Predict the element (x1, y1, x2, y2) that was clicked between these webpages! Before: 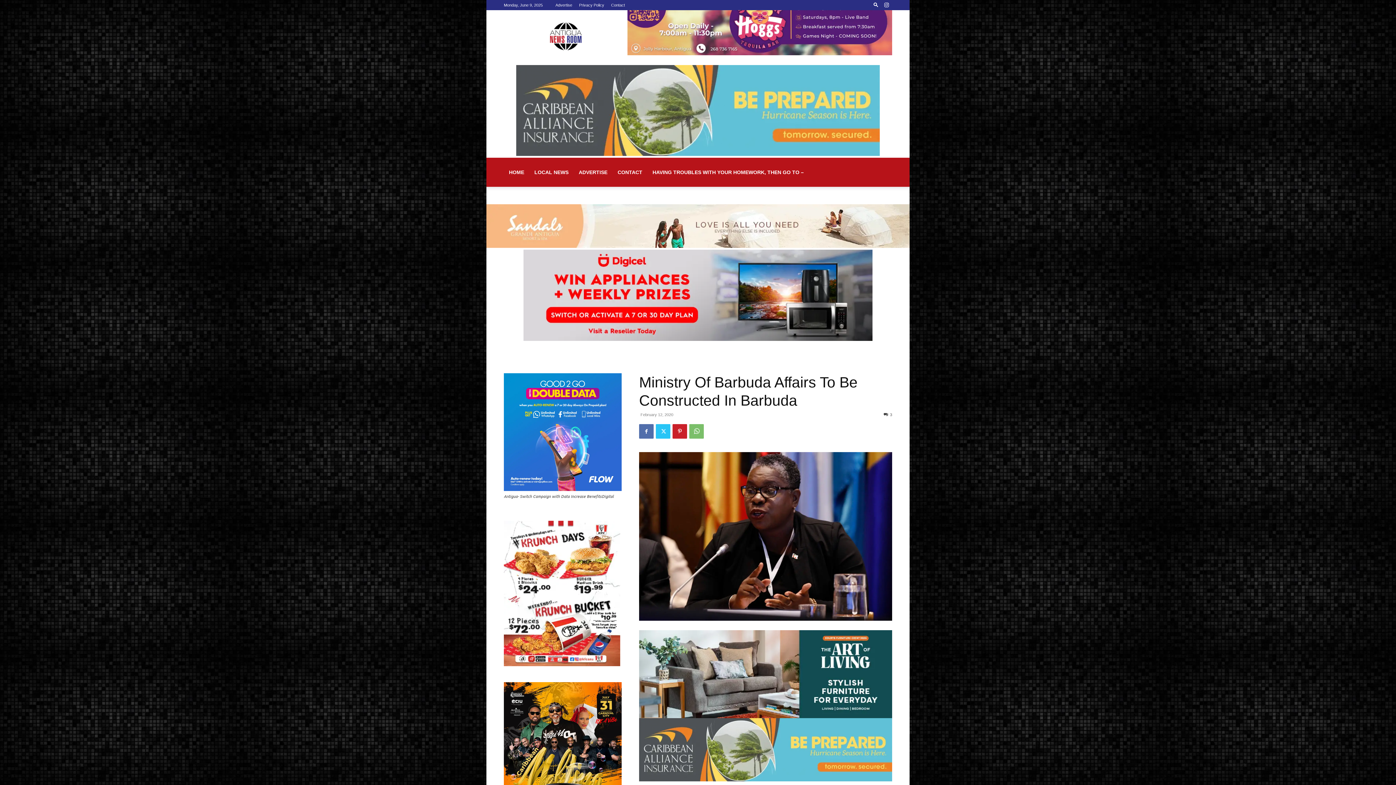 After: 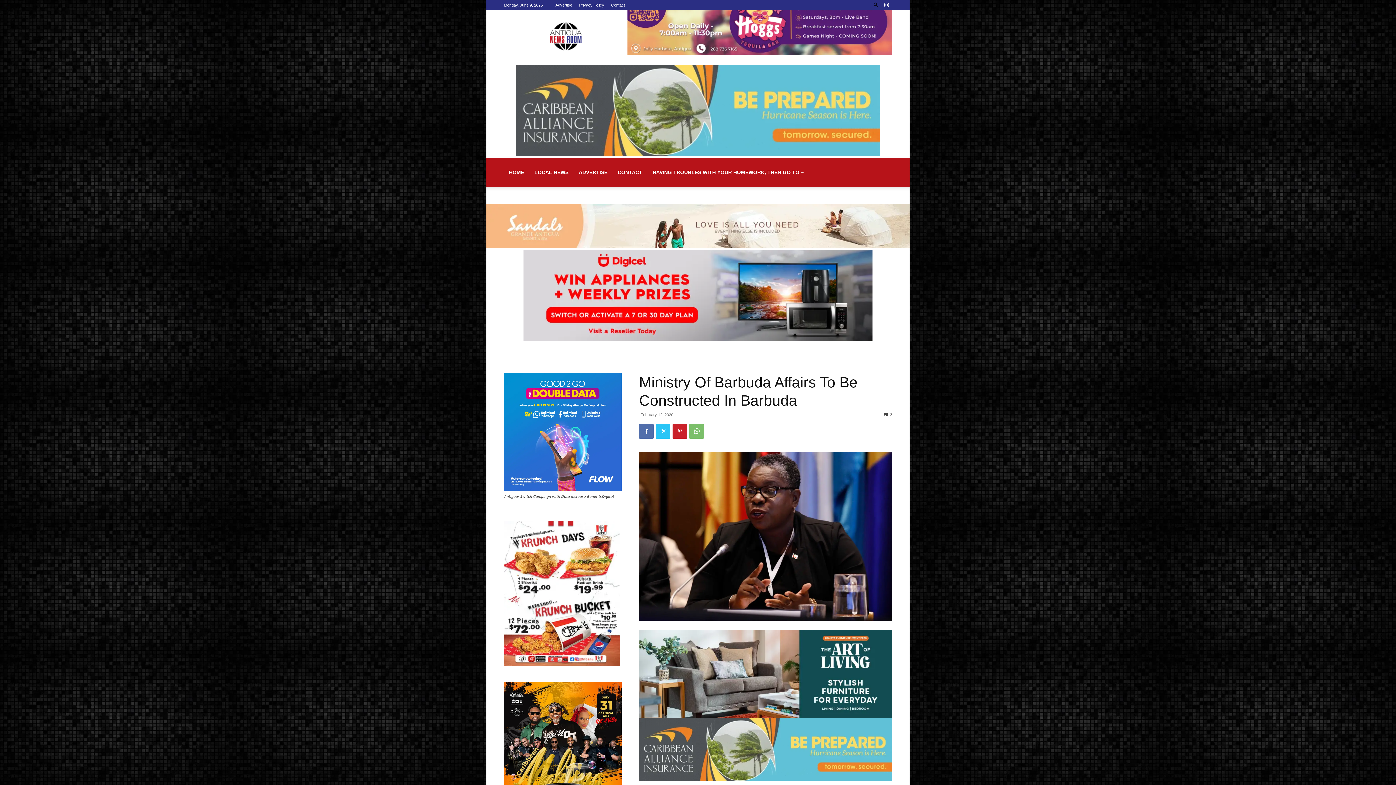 Action: bbox: (870, 2, 881, 7)